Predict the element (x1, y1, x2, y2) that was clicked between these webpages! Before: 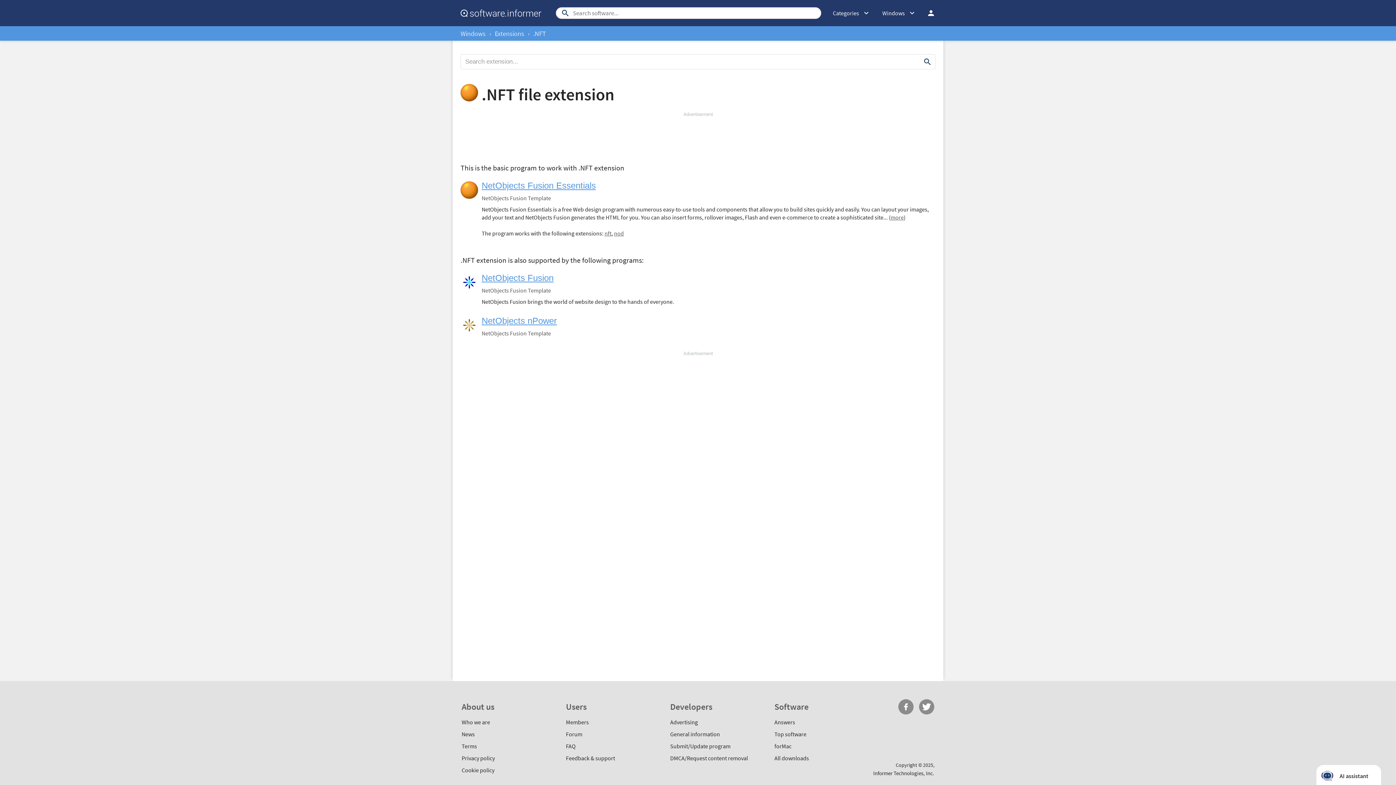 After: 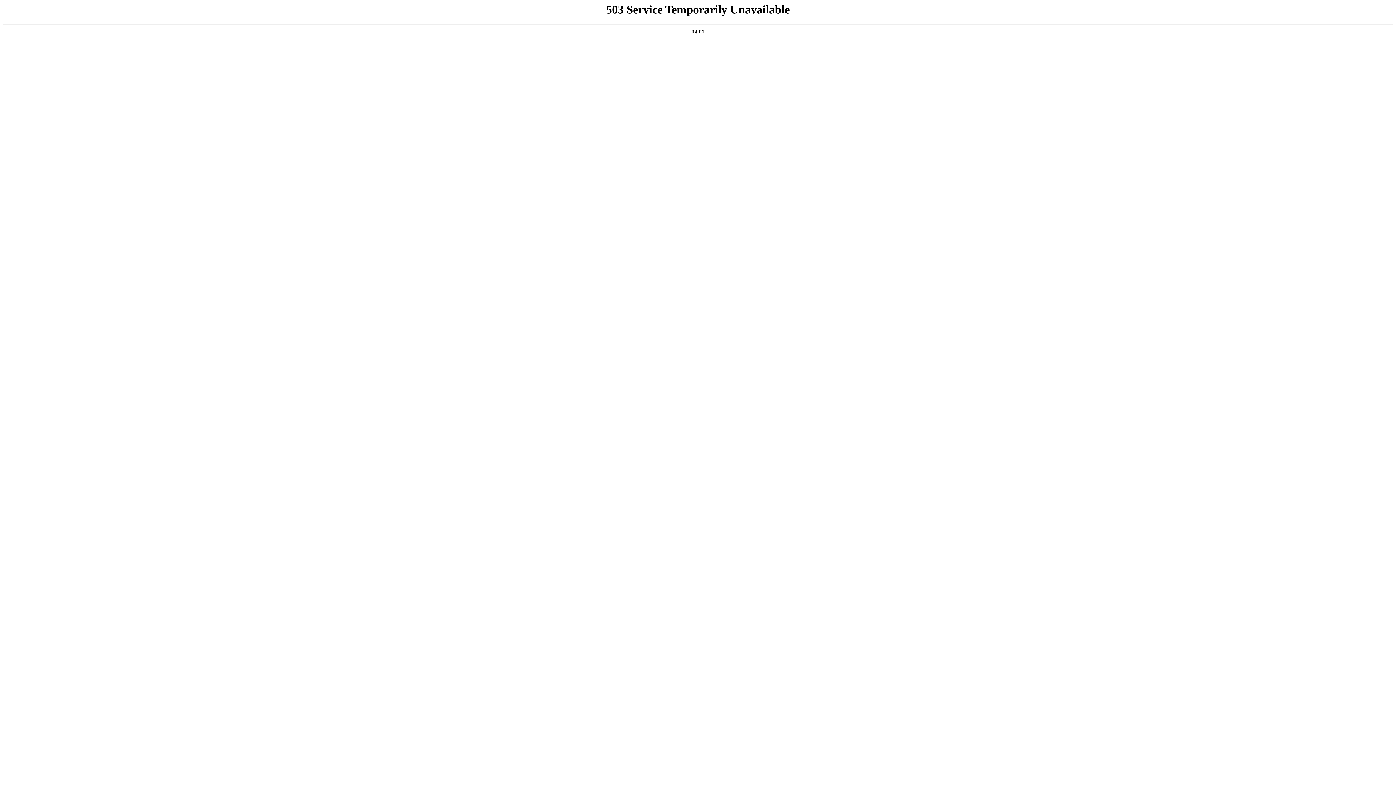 Action: label: Log in / Sign up bbox: (926, 8, 935, 17)